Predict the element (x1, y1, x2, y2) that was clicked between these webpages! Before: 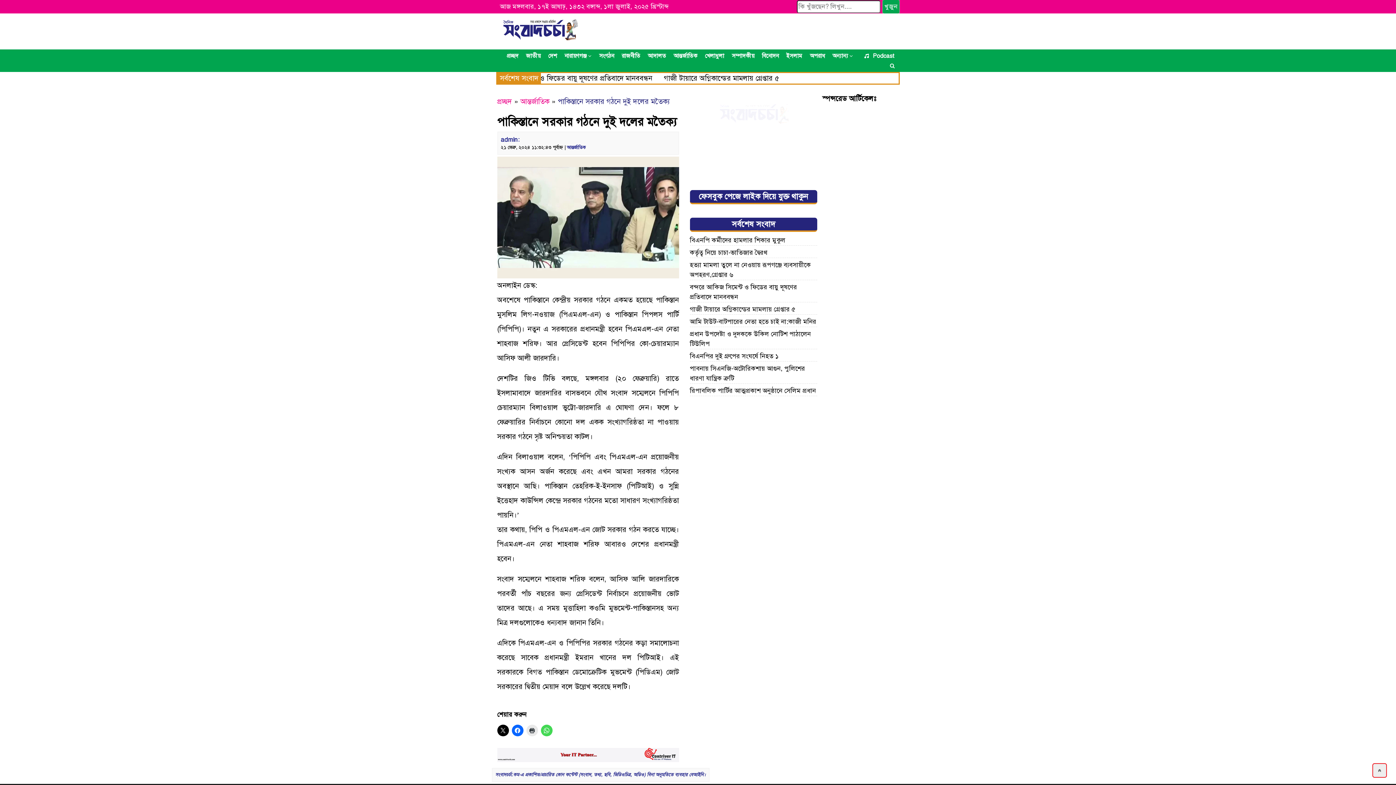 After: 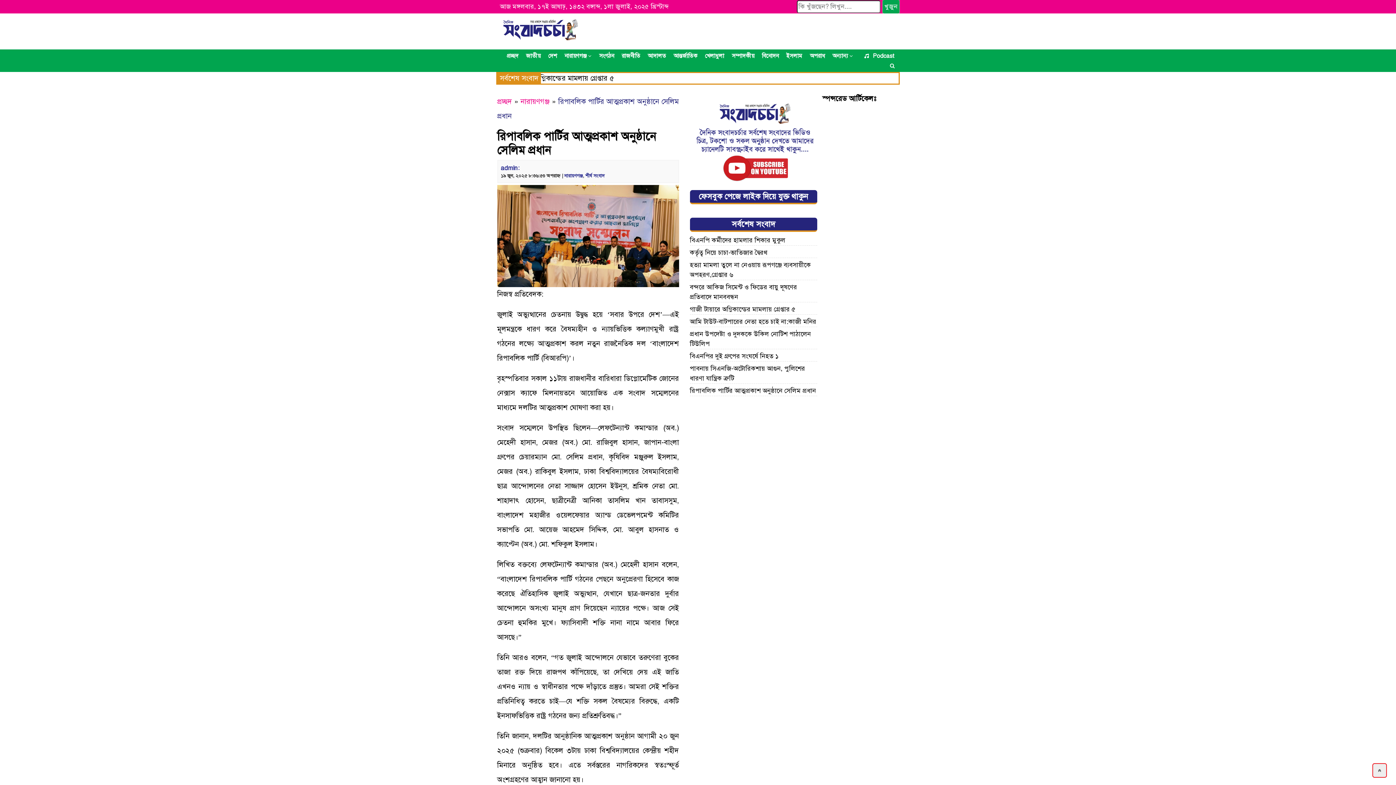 Action: bbox: (690, 386, 816, 394) label: রিপাবলিক পার্টির আত্মপ্রকাশ অনুষ্ঠানে সেলিম প্রধান